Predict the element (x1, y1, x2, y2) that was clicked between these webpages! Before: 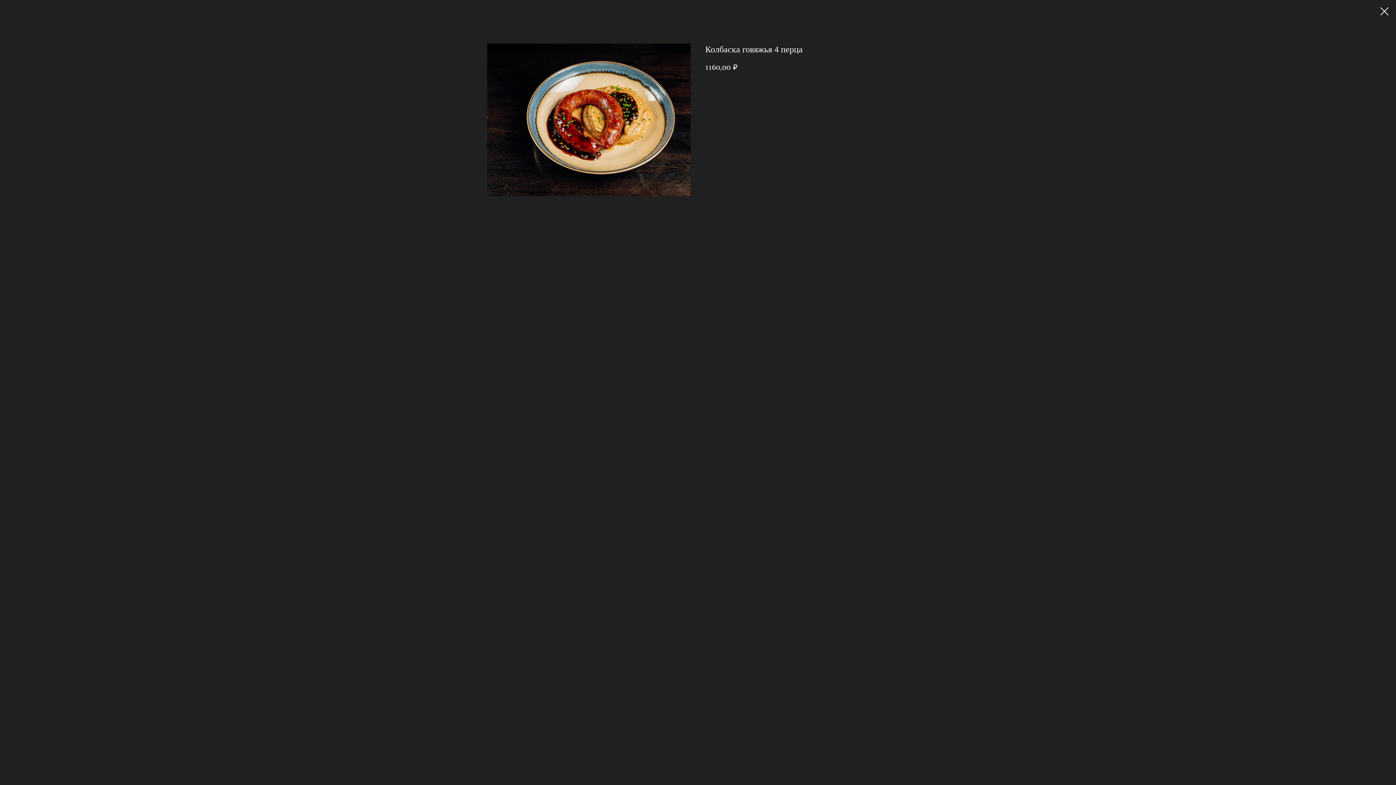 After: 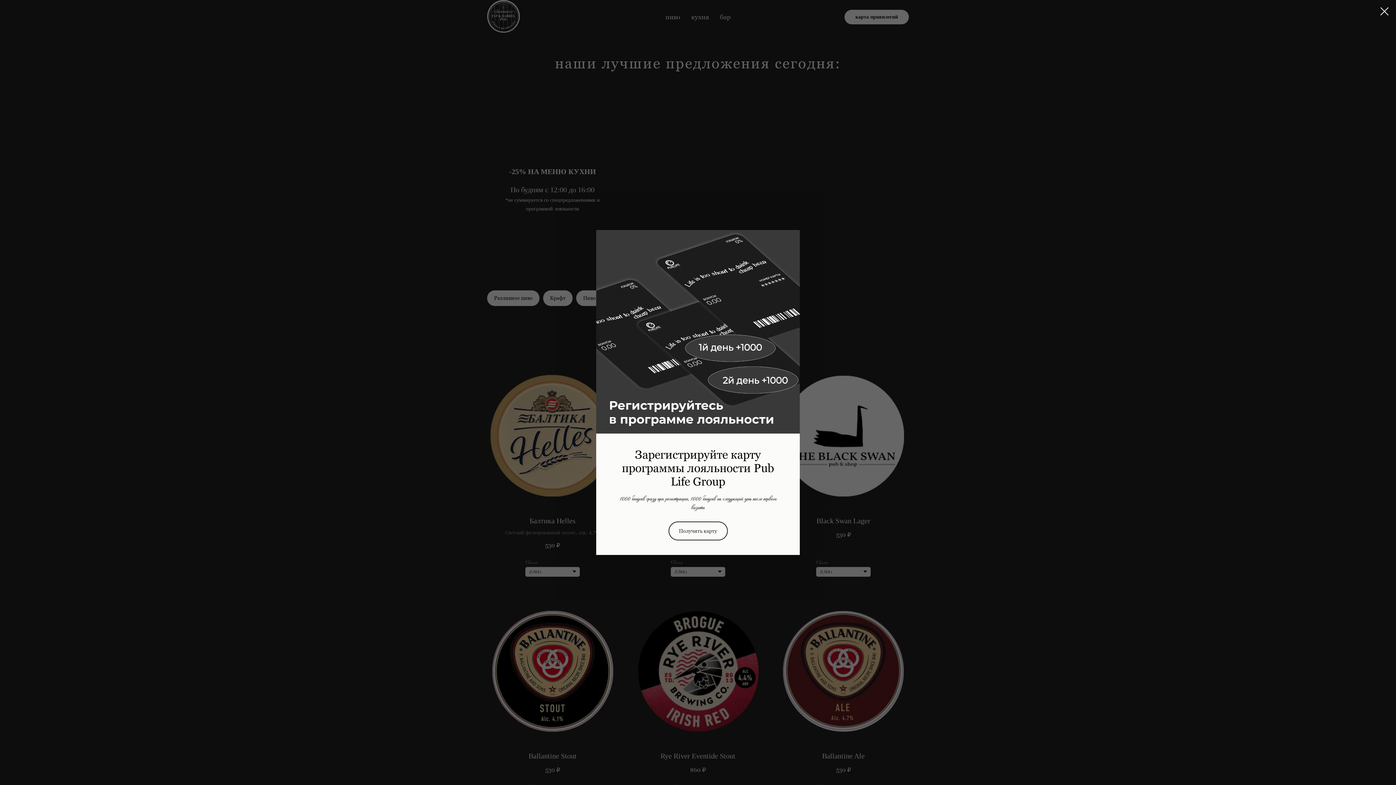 Action: bbox: (1380, 7, 1389, 15)